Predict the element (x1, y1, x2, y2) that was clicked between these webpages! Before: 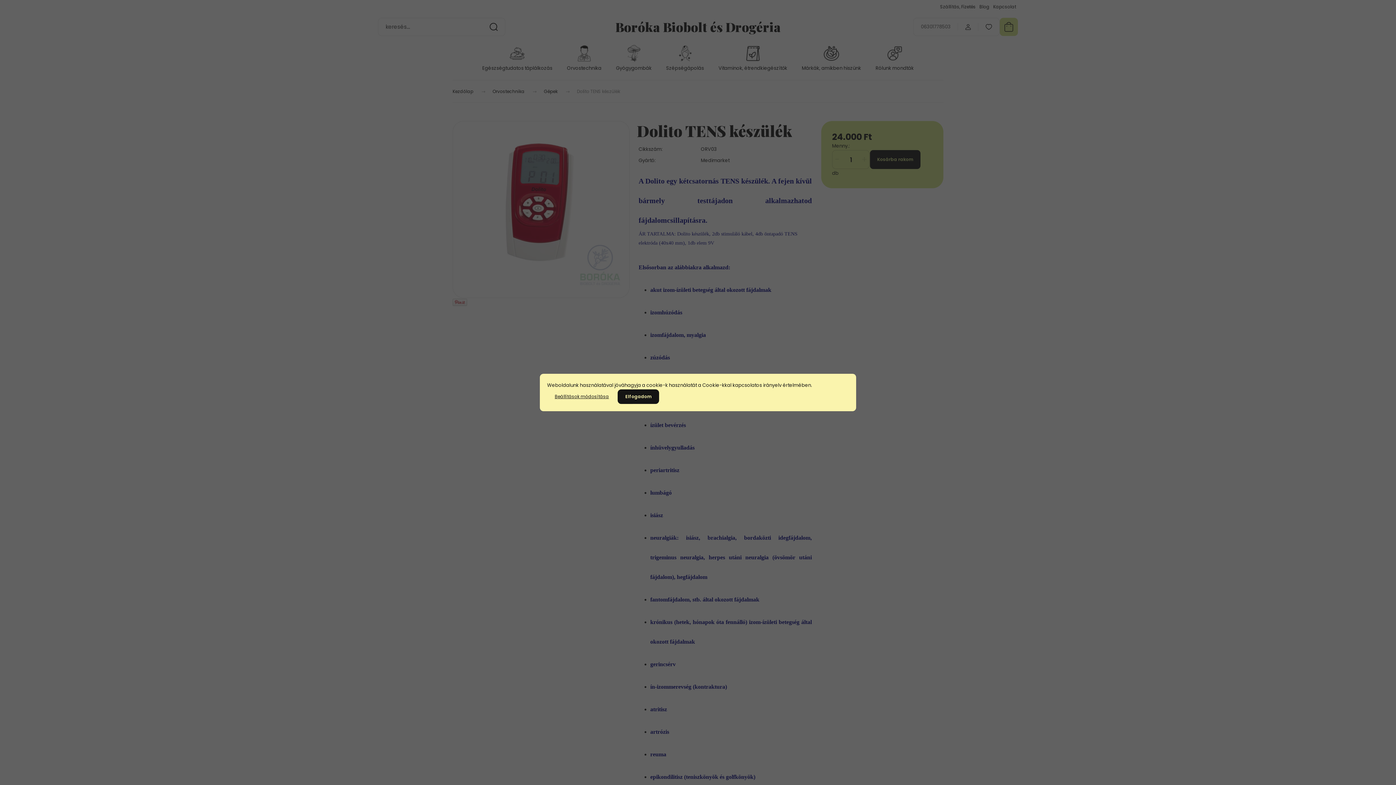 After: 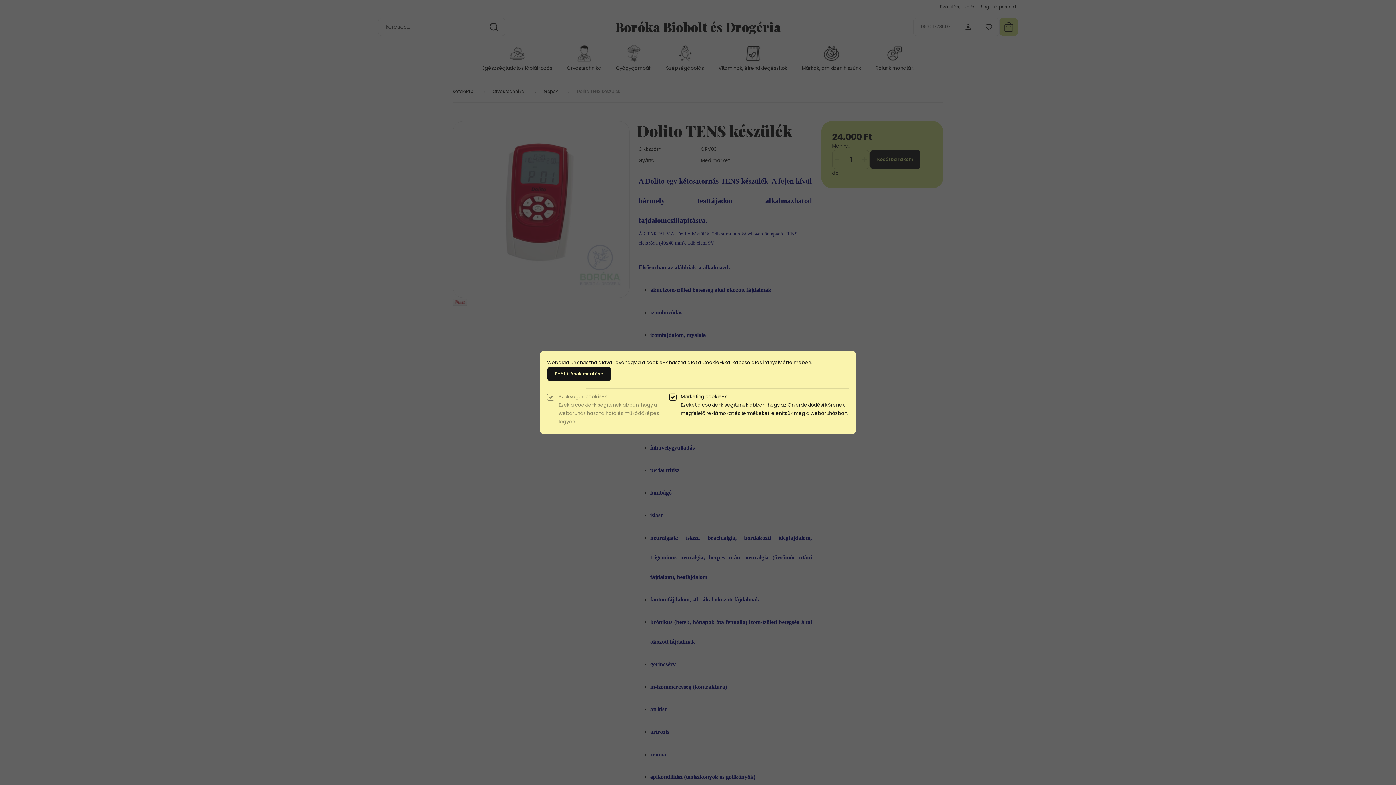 Action: bbox: (547, 389, 616, 404) label: Beállítások módosítása